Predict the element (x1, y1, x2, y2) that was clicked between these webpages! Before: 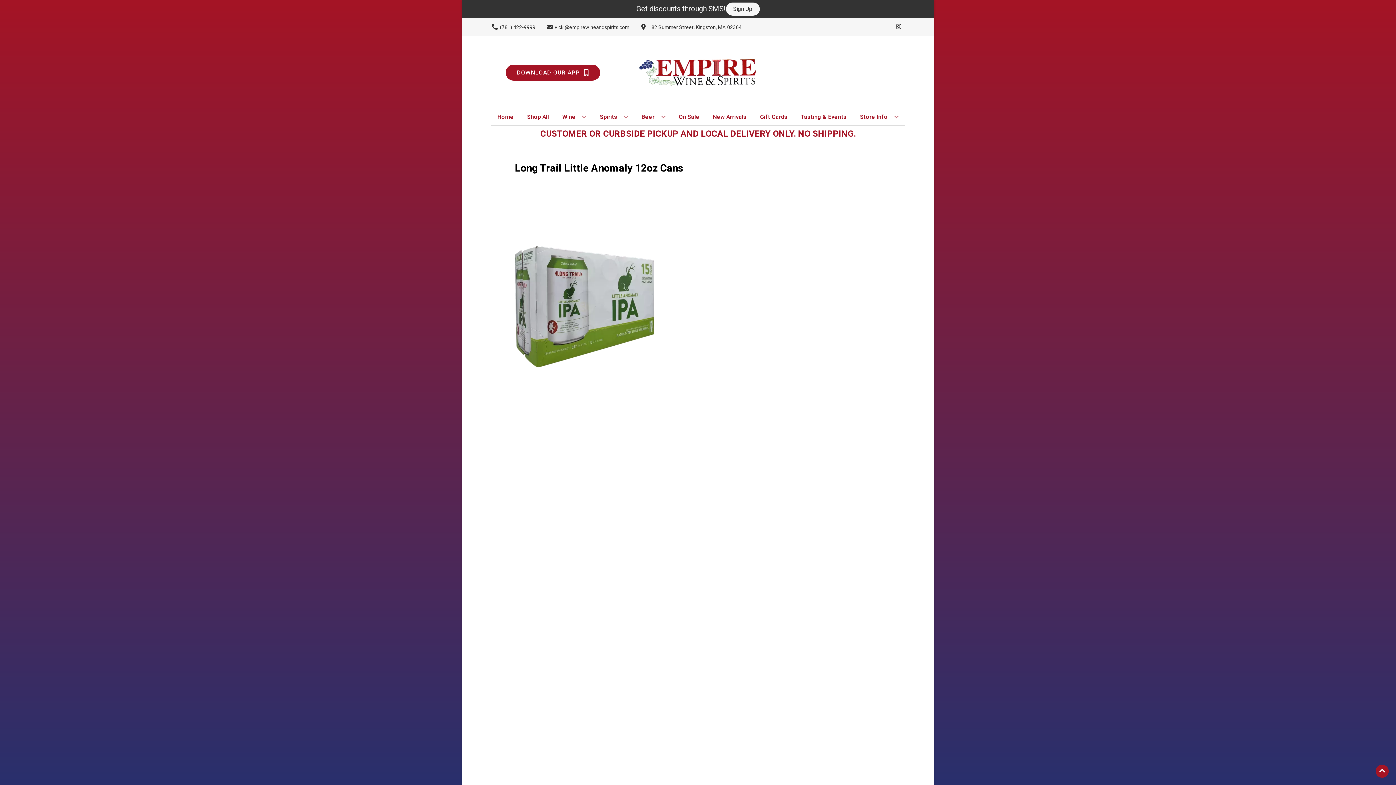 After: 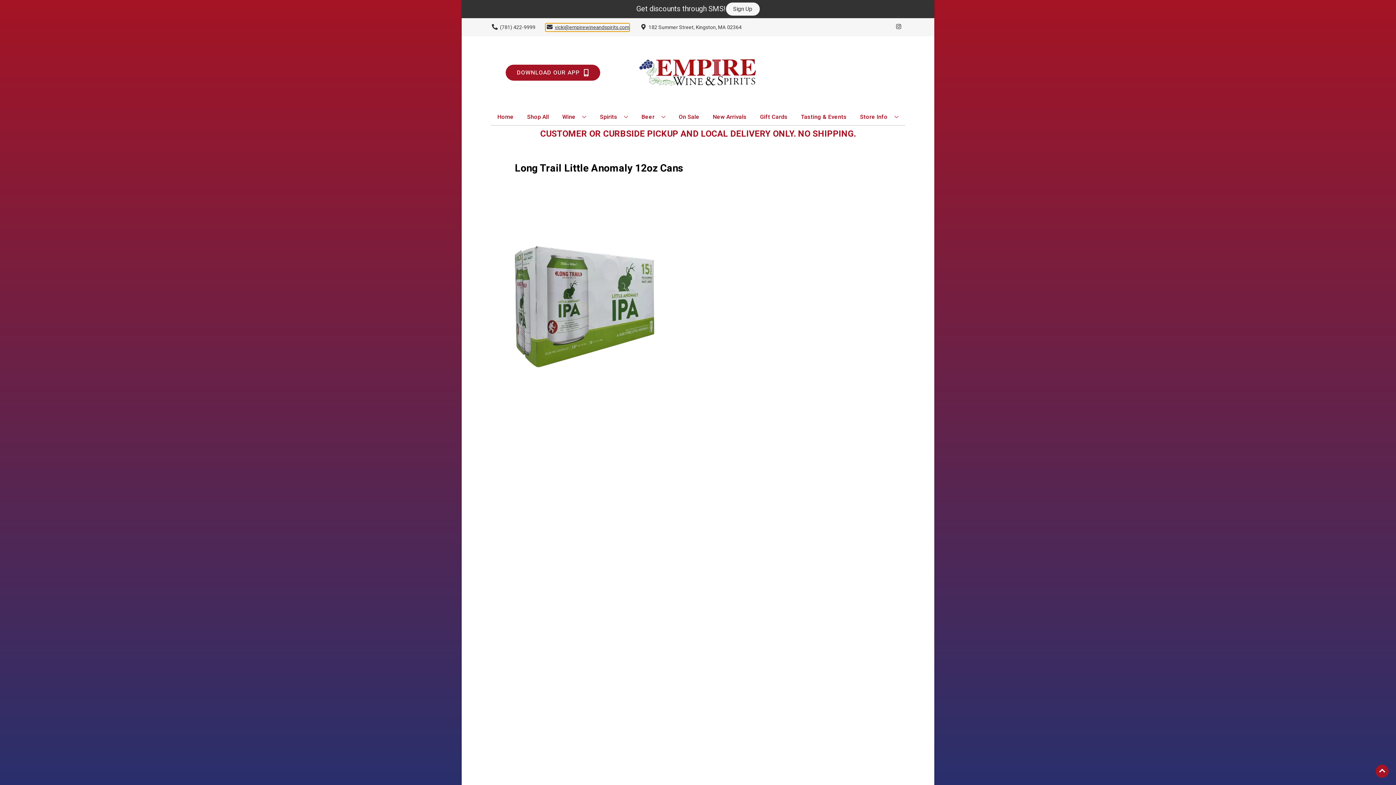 Action: label: Store Email address is vicki@empirewineandspirits.com Clicking will open a link in a new tab bbox: (545, 23, 629, 31)